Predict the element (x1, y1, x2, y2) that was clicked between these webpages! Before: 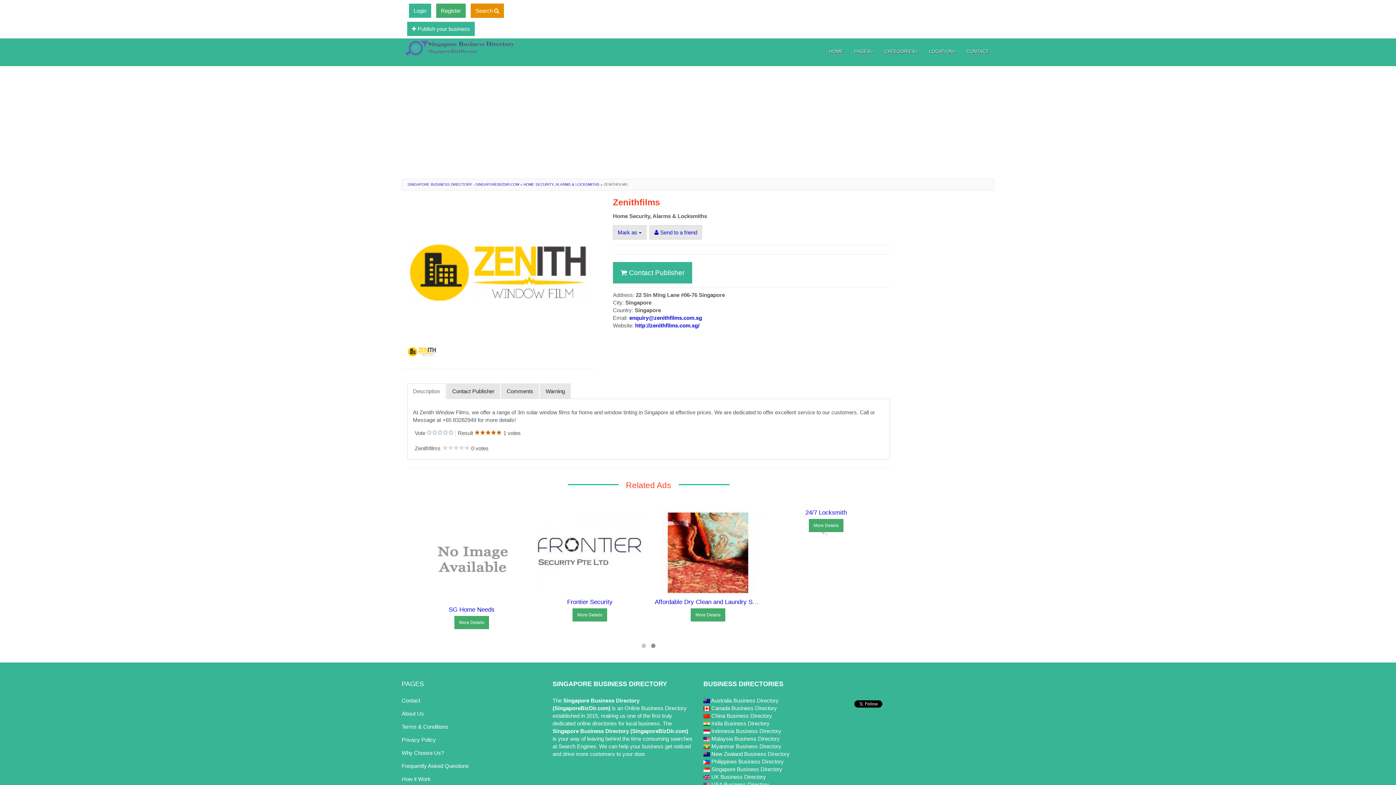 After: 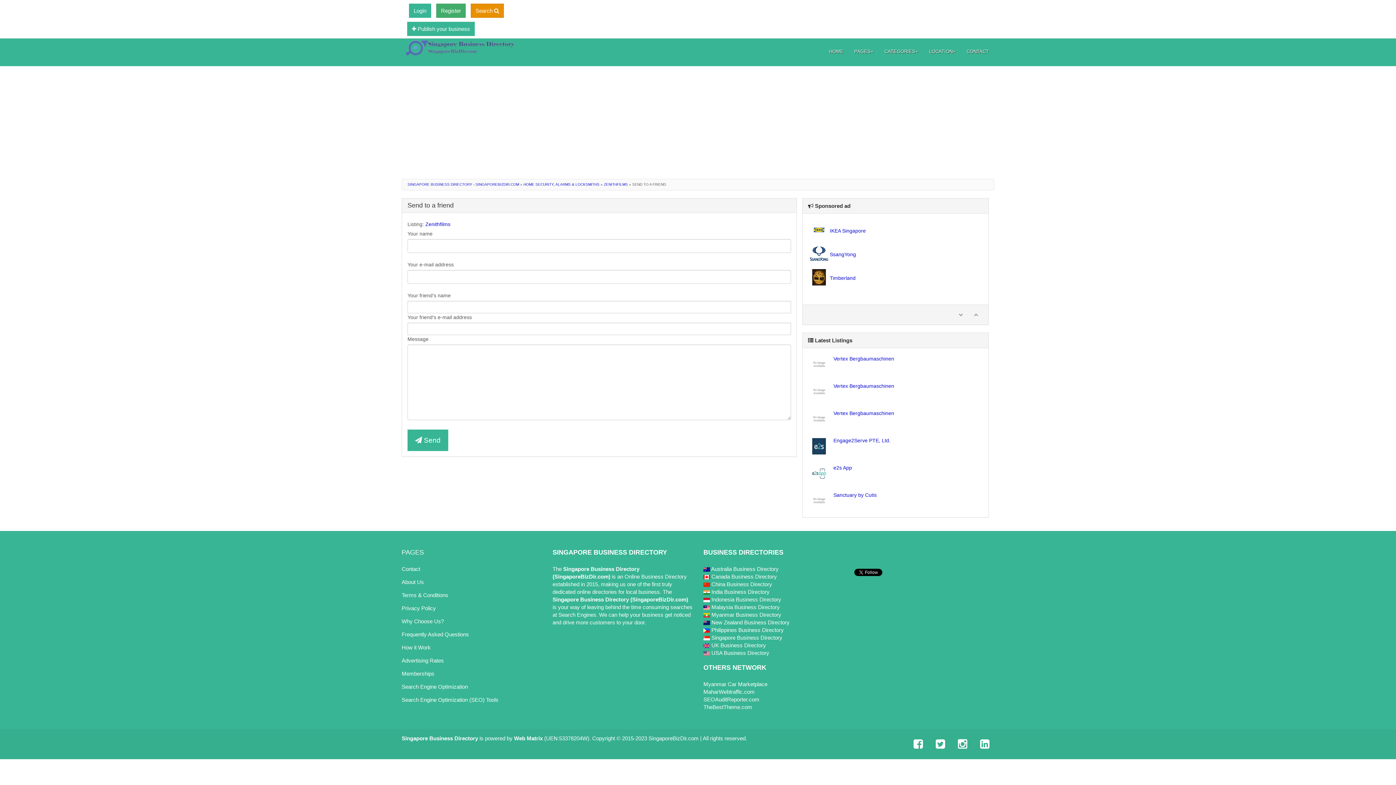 Action: label:  Send to a friend bbox: (654, 229, 697, 235)